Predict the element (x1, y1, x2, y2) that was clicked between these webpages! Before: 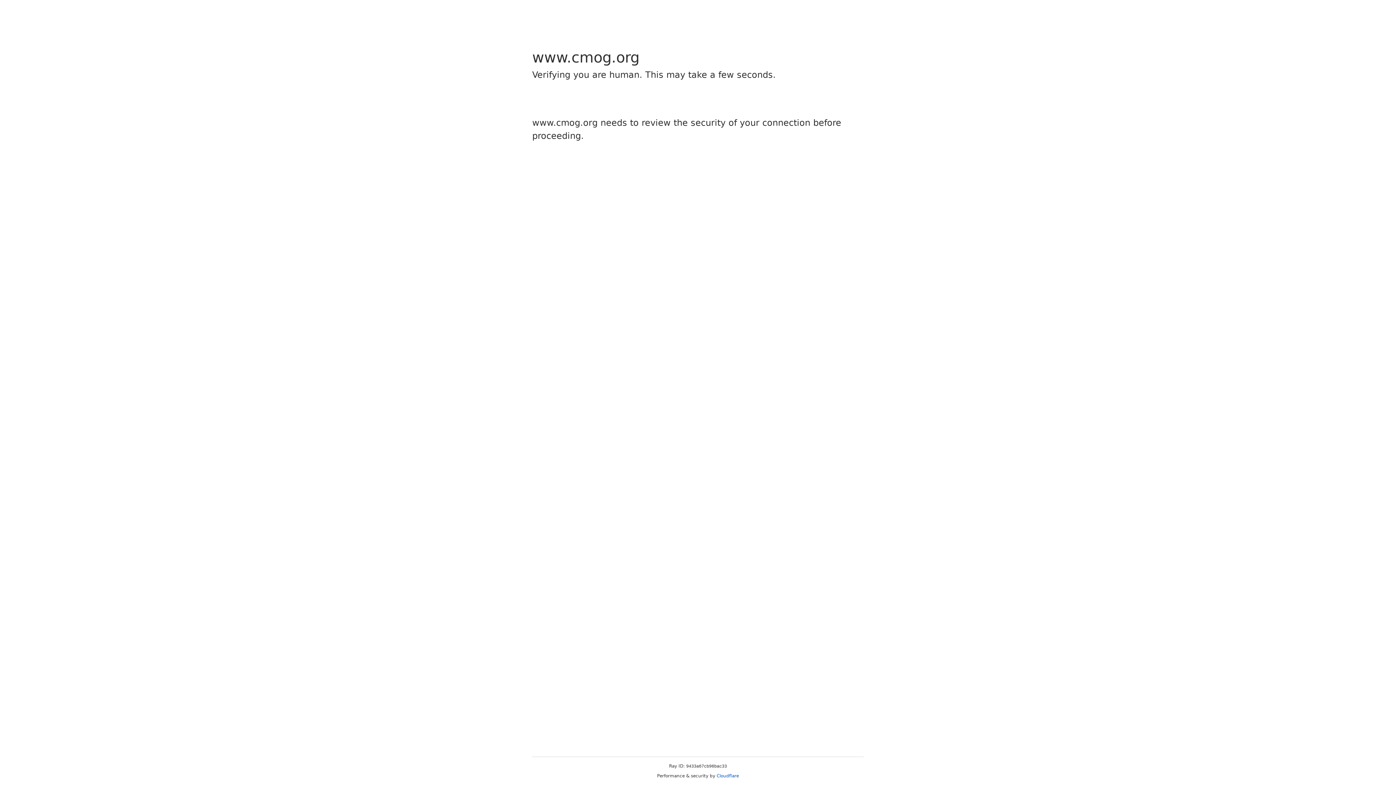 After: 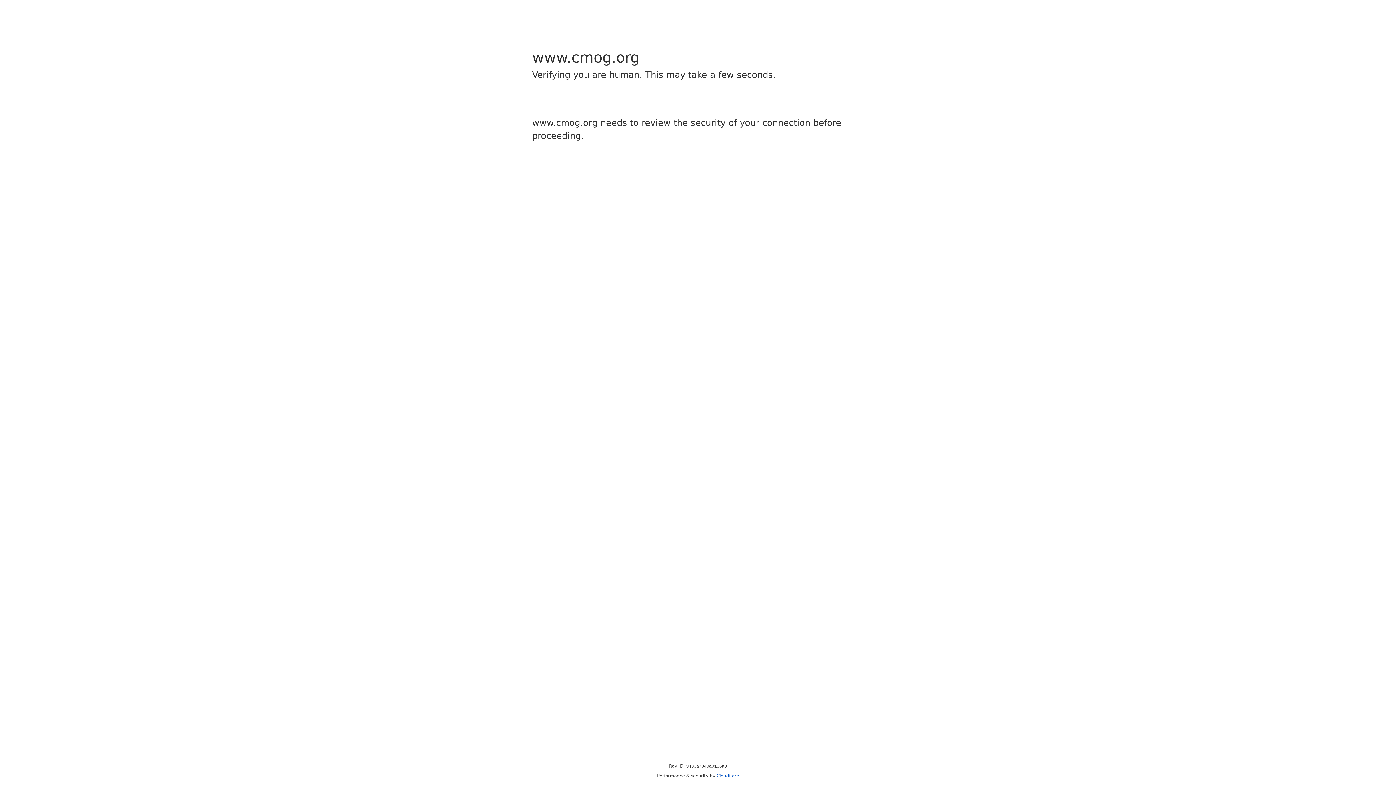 Action: label: Cloudflare bbox: (716, 773, 739, 778)